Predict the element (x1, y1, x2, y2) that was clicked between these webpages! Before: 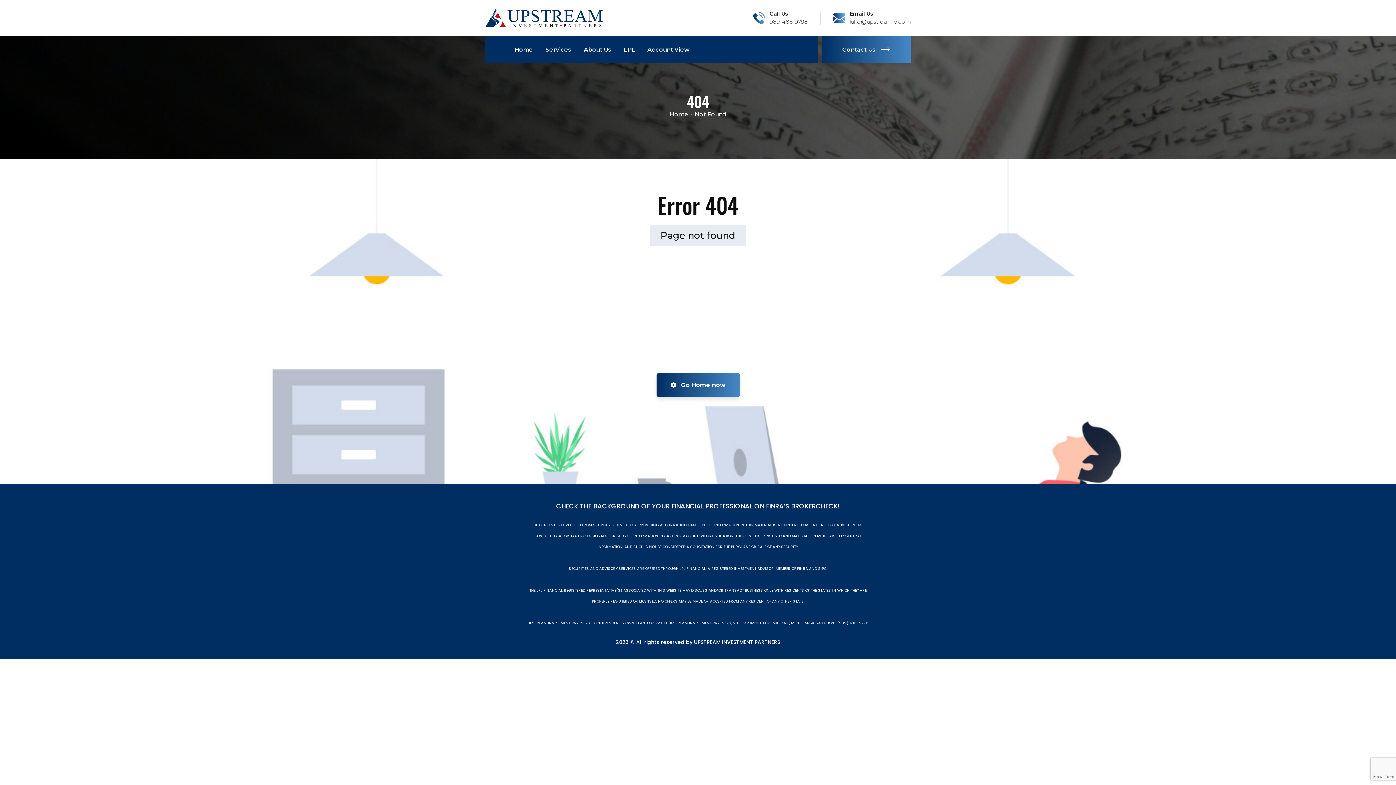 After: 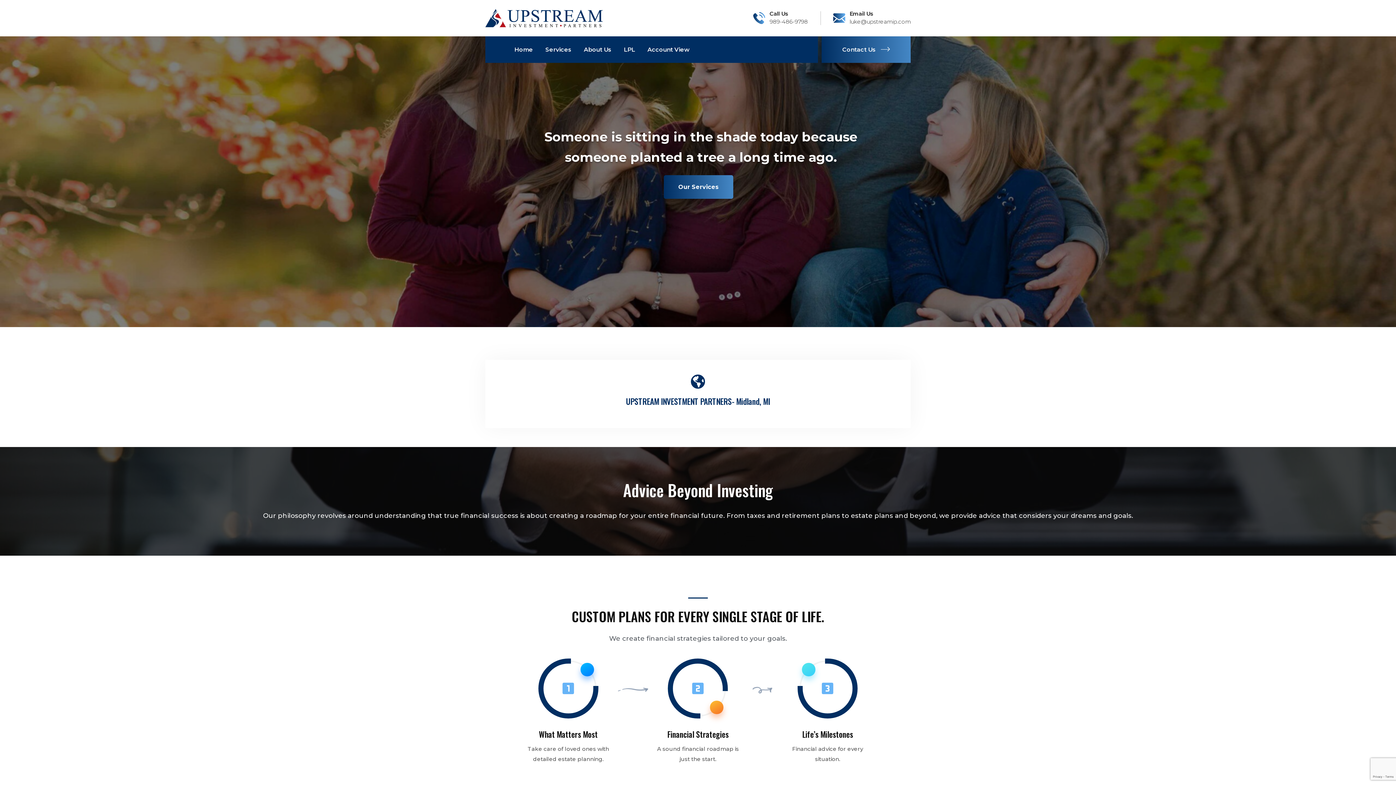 Action: bbox: (514, 36, 533, 62) label: Home